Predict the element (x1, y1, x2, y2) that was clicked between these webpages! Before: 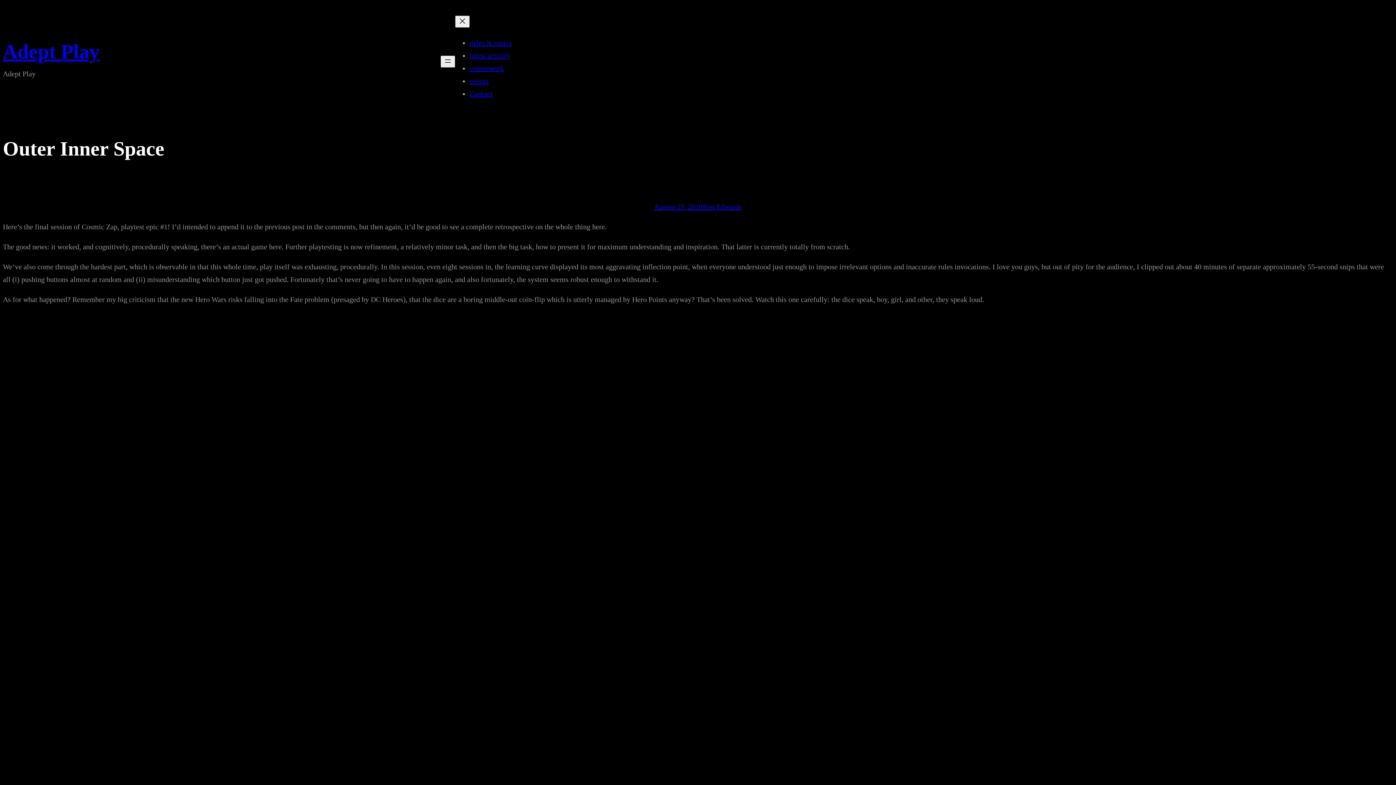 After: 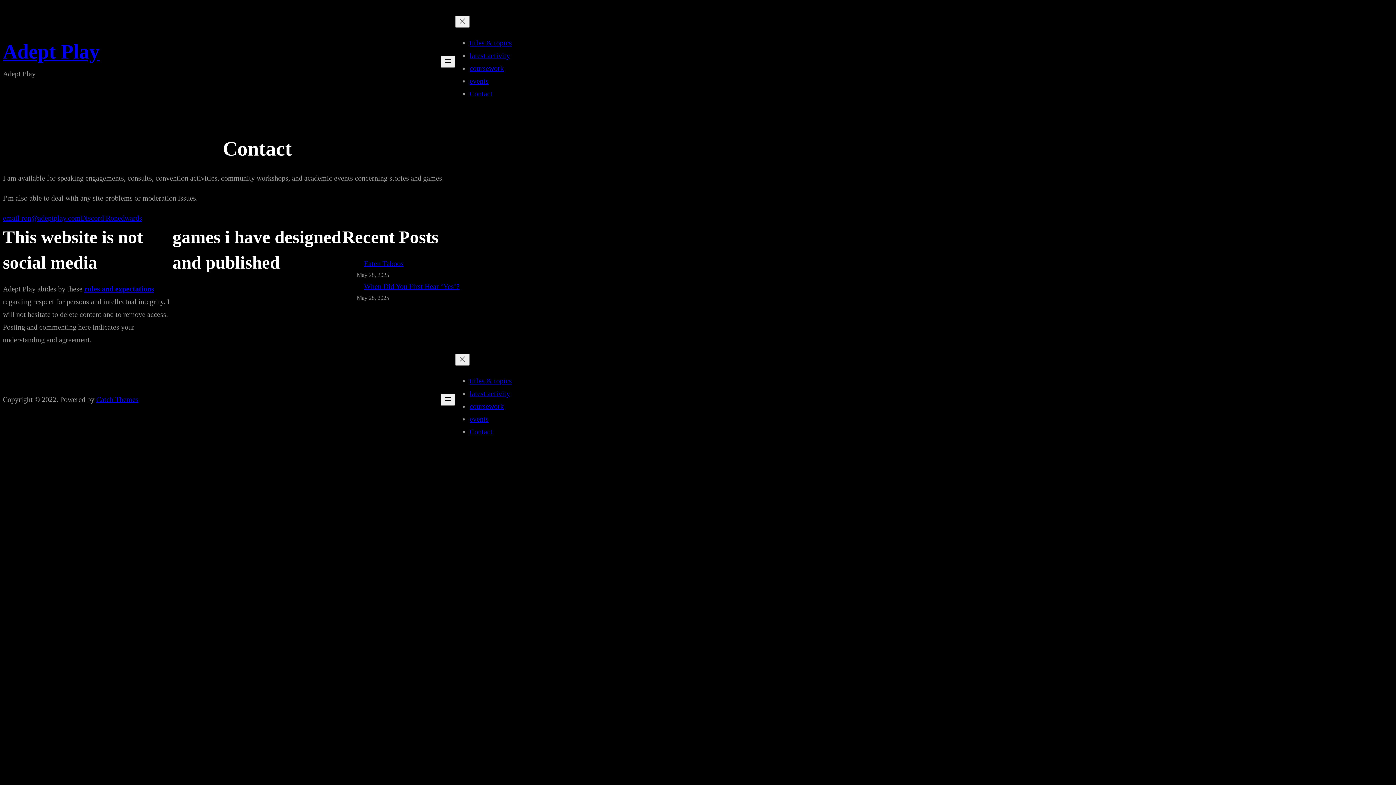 Action: label: Contact bbox: (469, 89, 492, 97)